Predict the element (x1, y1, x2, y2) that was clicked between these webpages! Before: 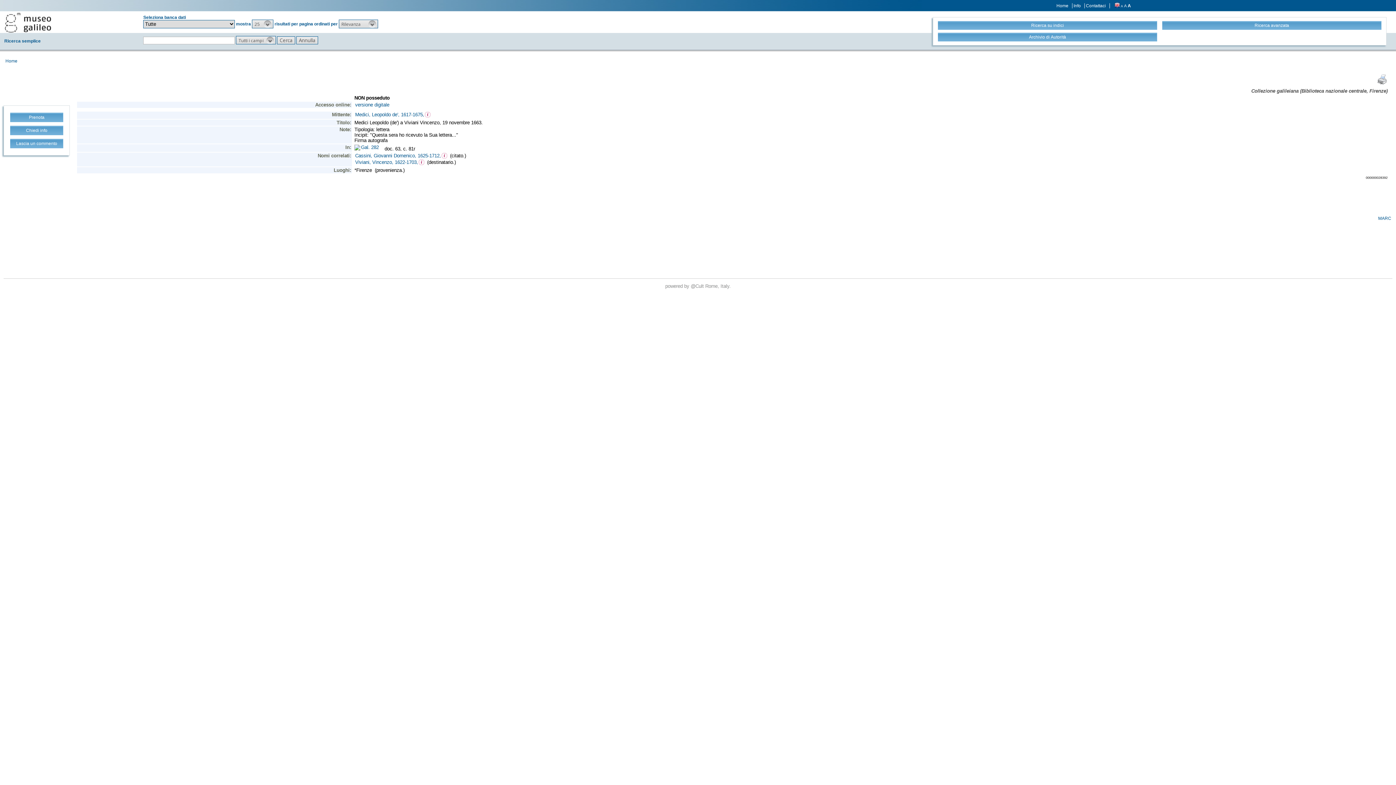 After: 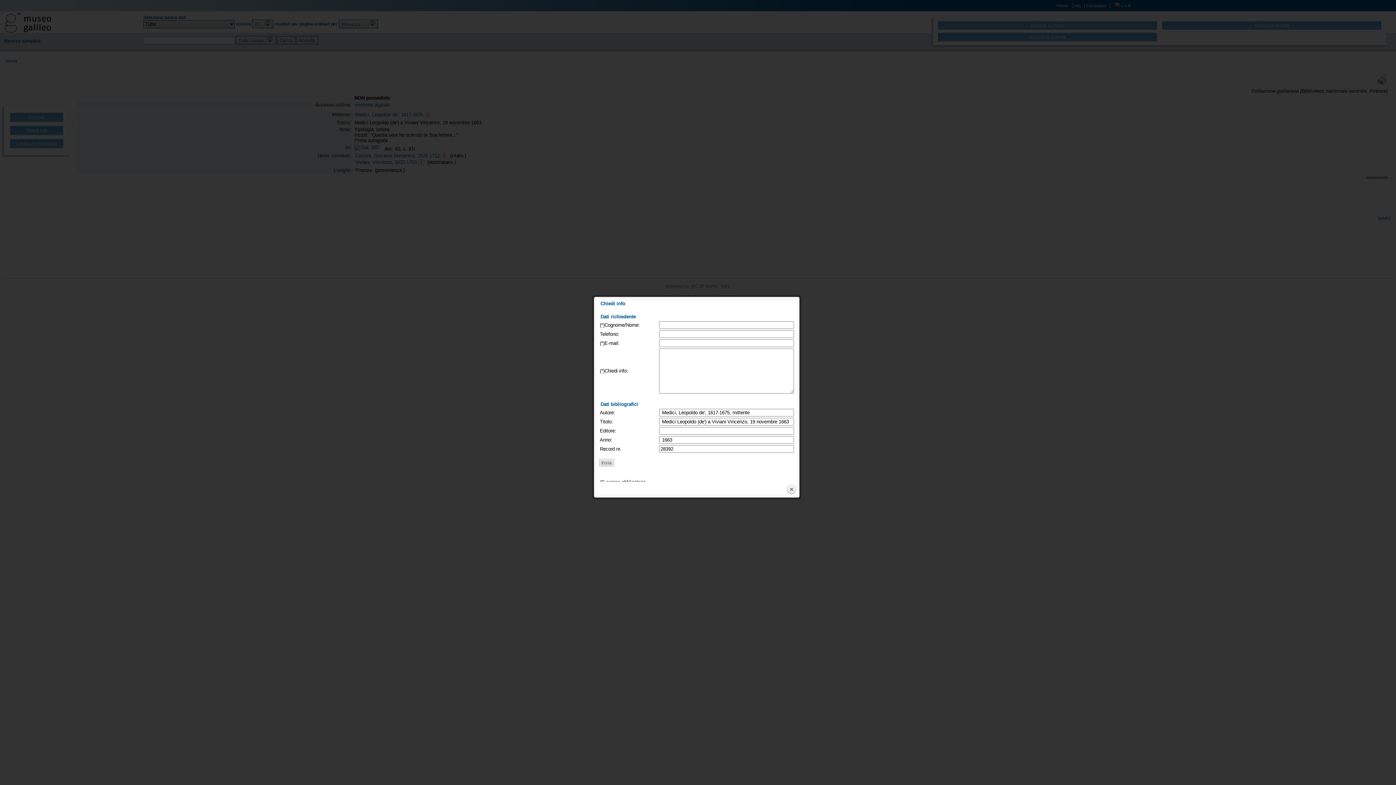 Action: bbox: (10, 125, 63, 135) label: Chiedi info